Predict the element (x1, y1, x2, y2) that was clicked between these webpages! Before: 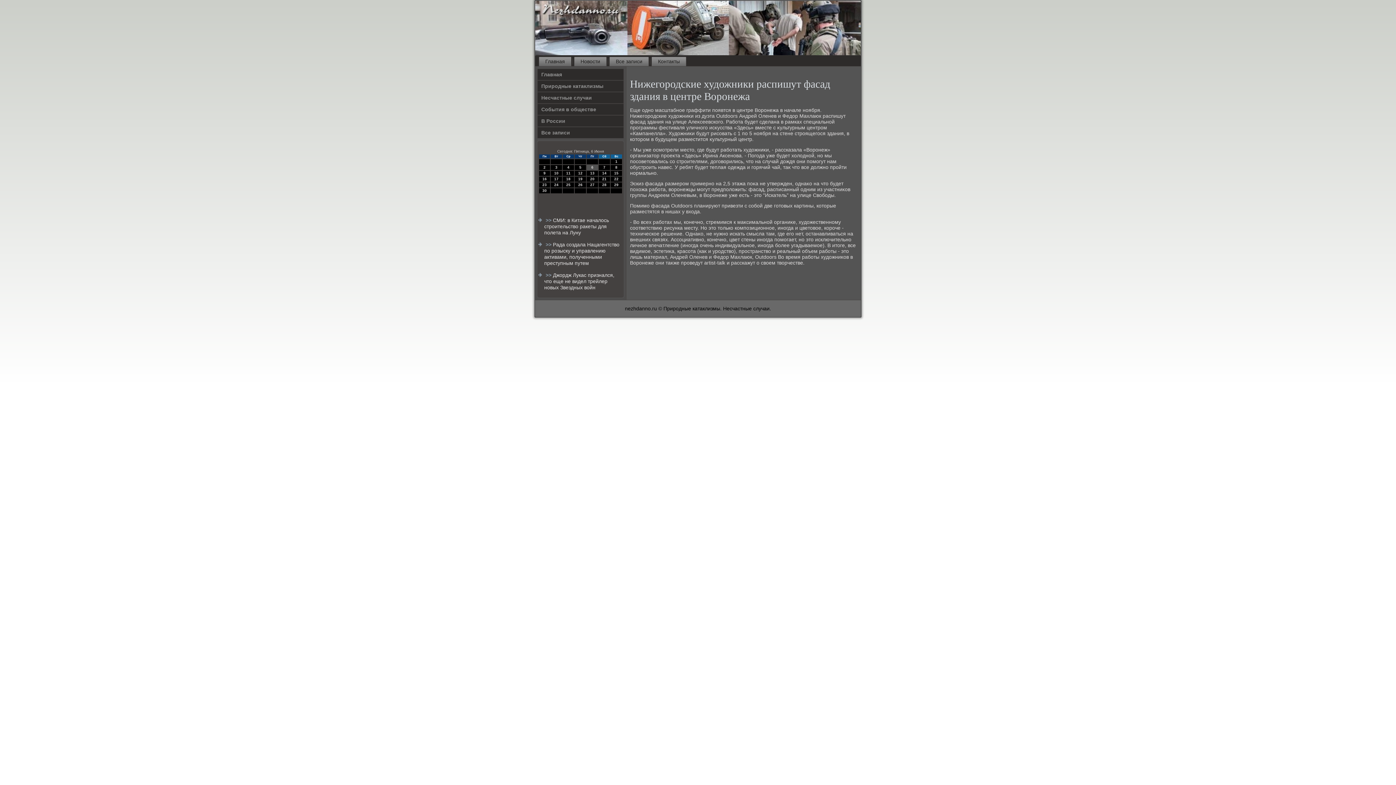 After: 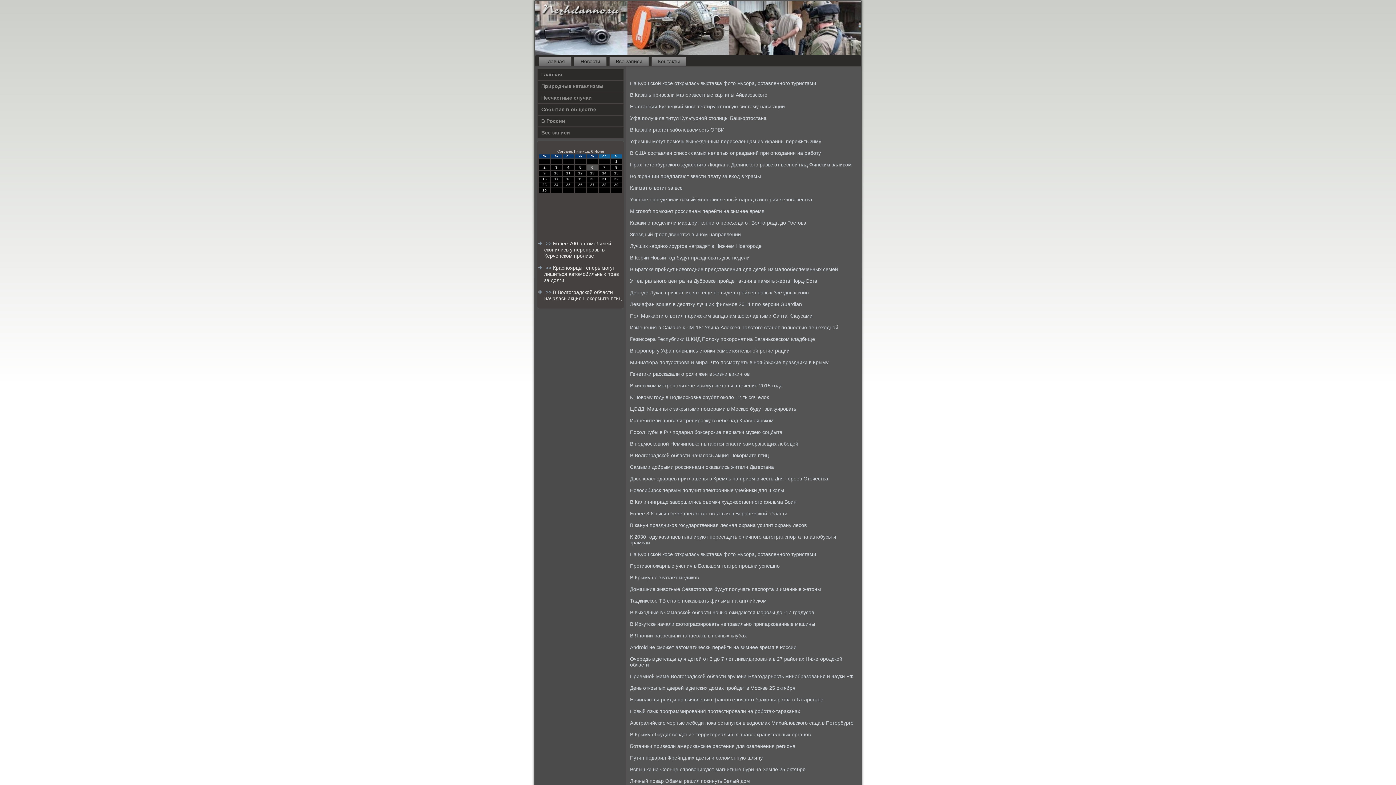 Action: bbox: (537, 126, 624, 138) label: Все записи